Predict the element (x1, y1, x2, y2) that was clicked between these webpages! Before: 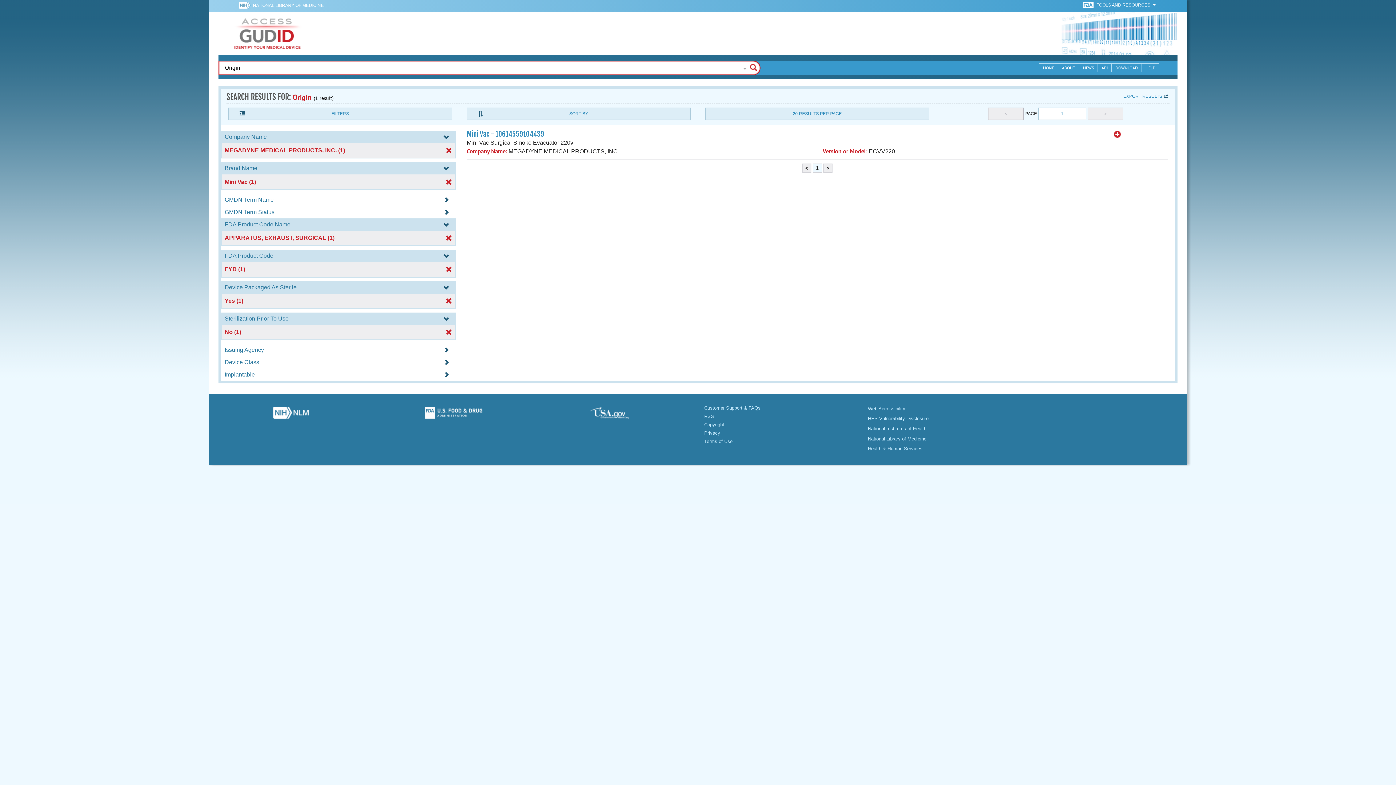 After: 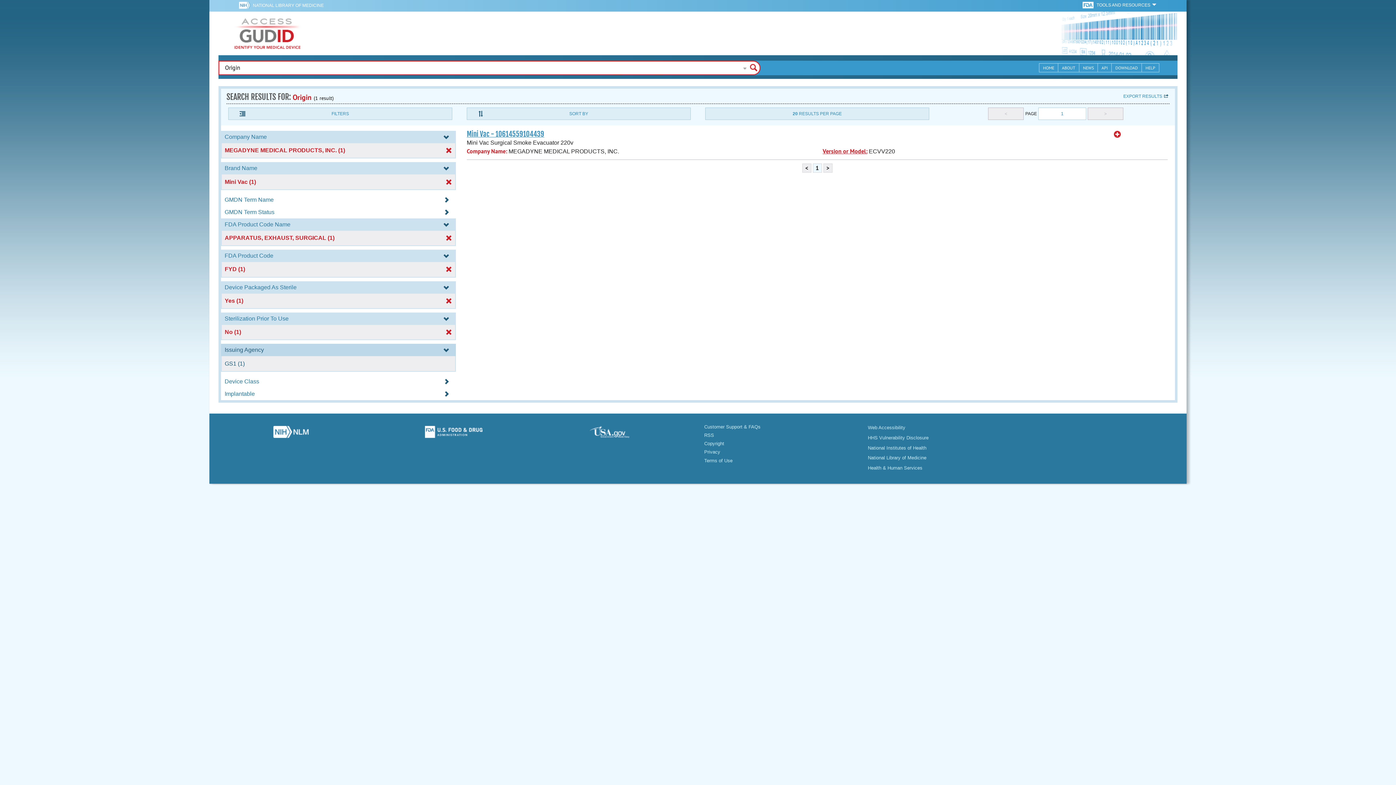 Action: label: Issuing Agency  bbox: (221, 347, 456, 353)